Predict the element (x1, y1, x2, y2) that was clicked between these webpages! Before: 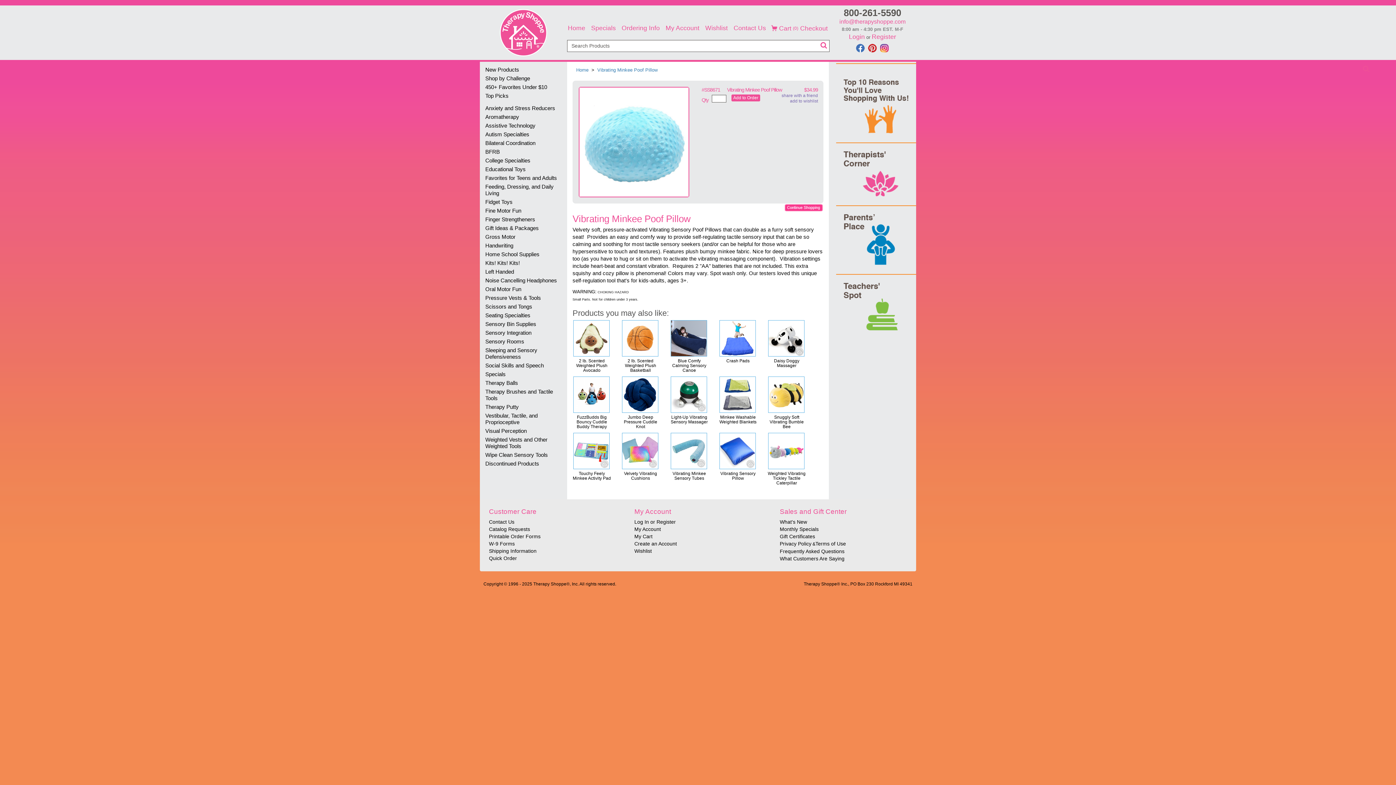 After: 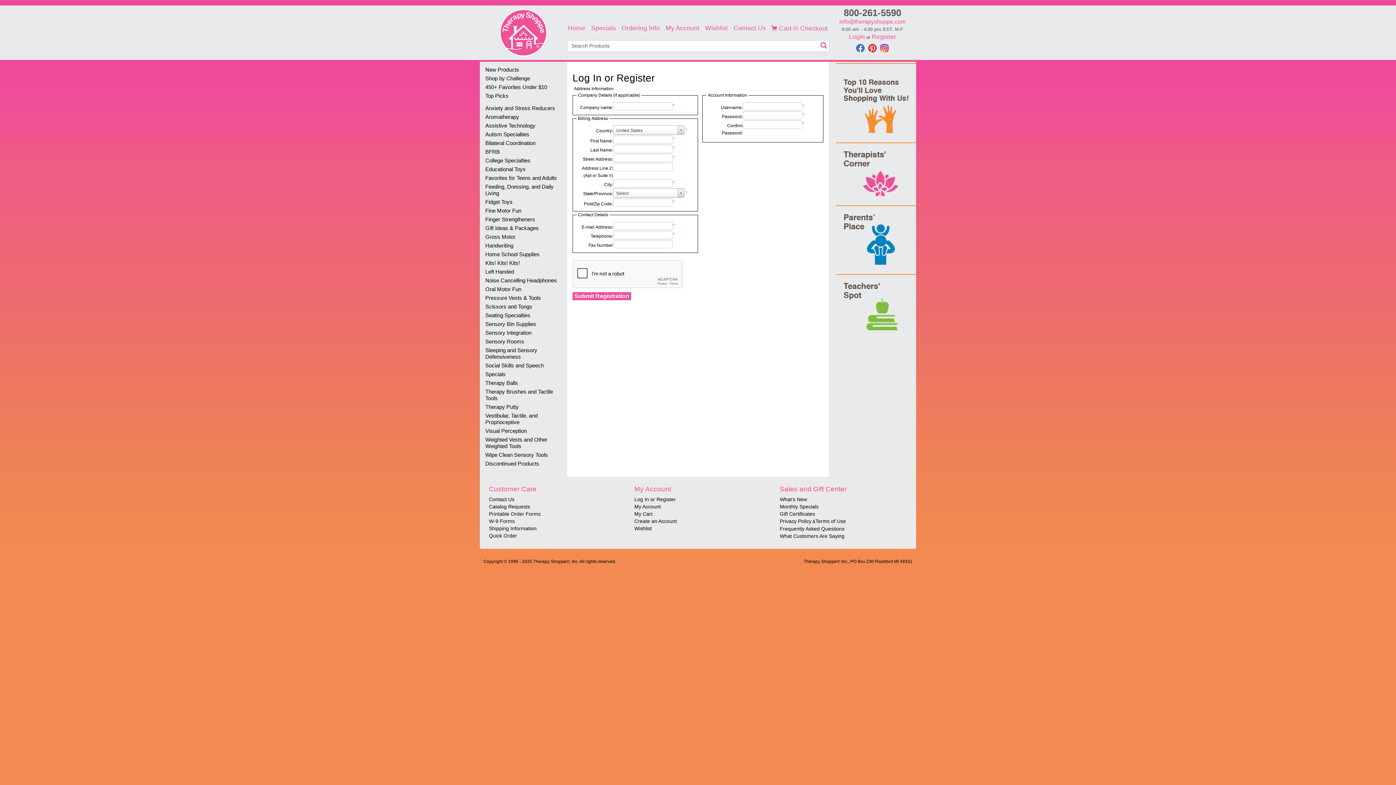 Action: label: Register bbox: (872, 33, 896, 40)